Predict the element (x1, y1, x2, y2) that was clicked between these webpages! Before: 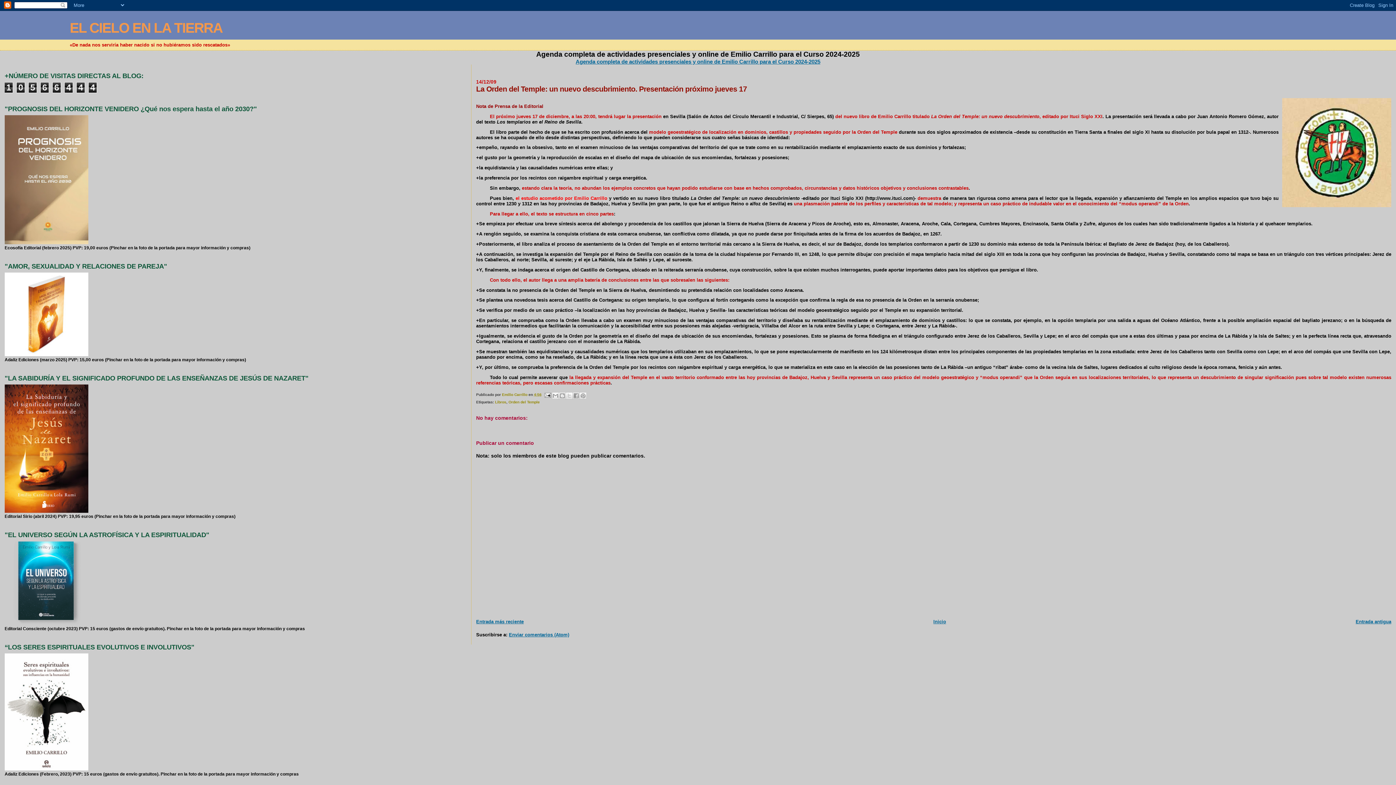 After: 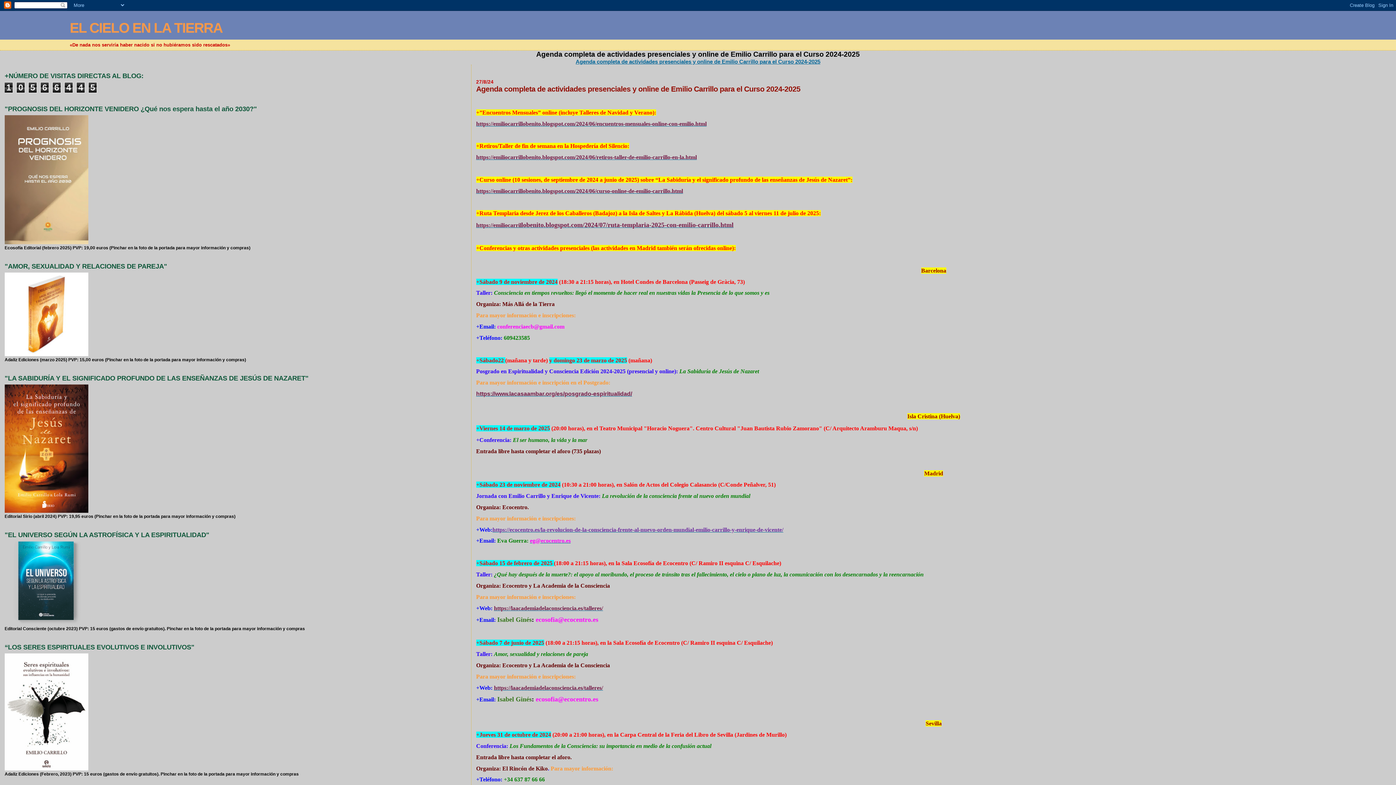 Action: bbox: (575, 58, 820, 64) label: Agenda completa de actividades presenciales y online de Emilio Carrillo para el Curso 2024-2025